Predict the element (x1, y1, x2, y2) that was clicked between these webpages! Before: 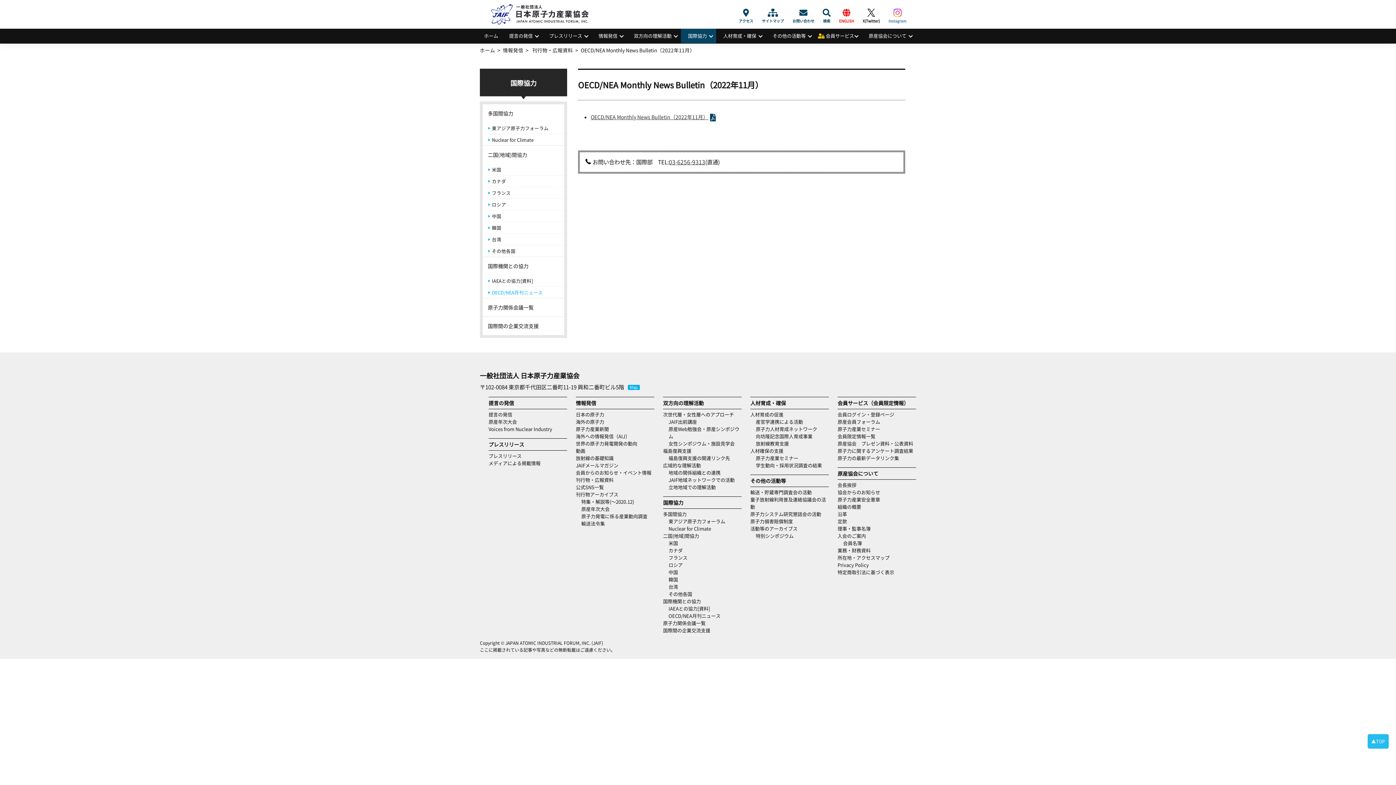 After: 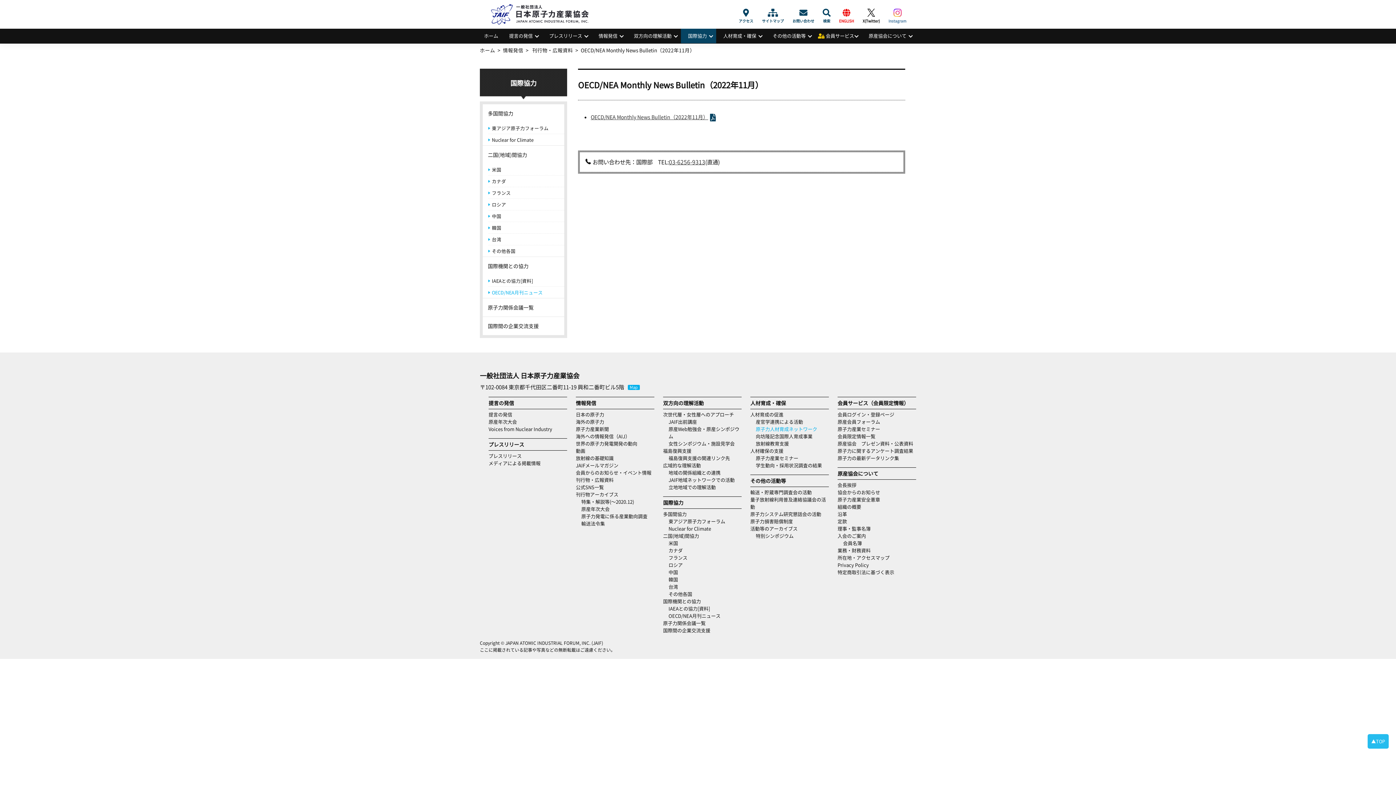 Action: label: 原子力人材育成ネットワーク bbox: (756, 425, 817, 432)